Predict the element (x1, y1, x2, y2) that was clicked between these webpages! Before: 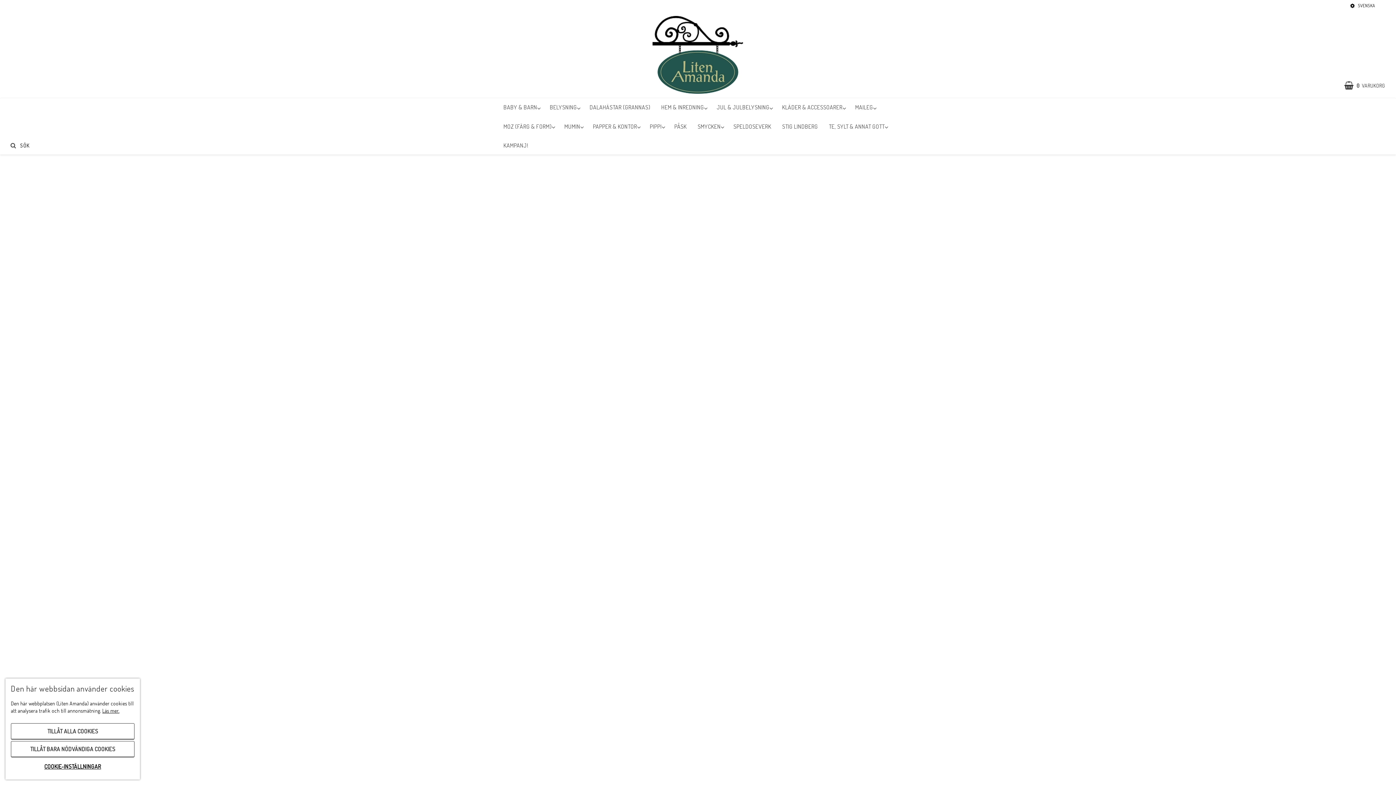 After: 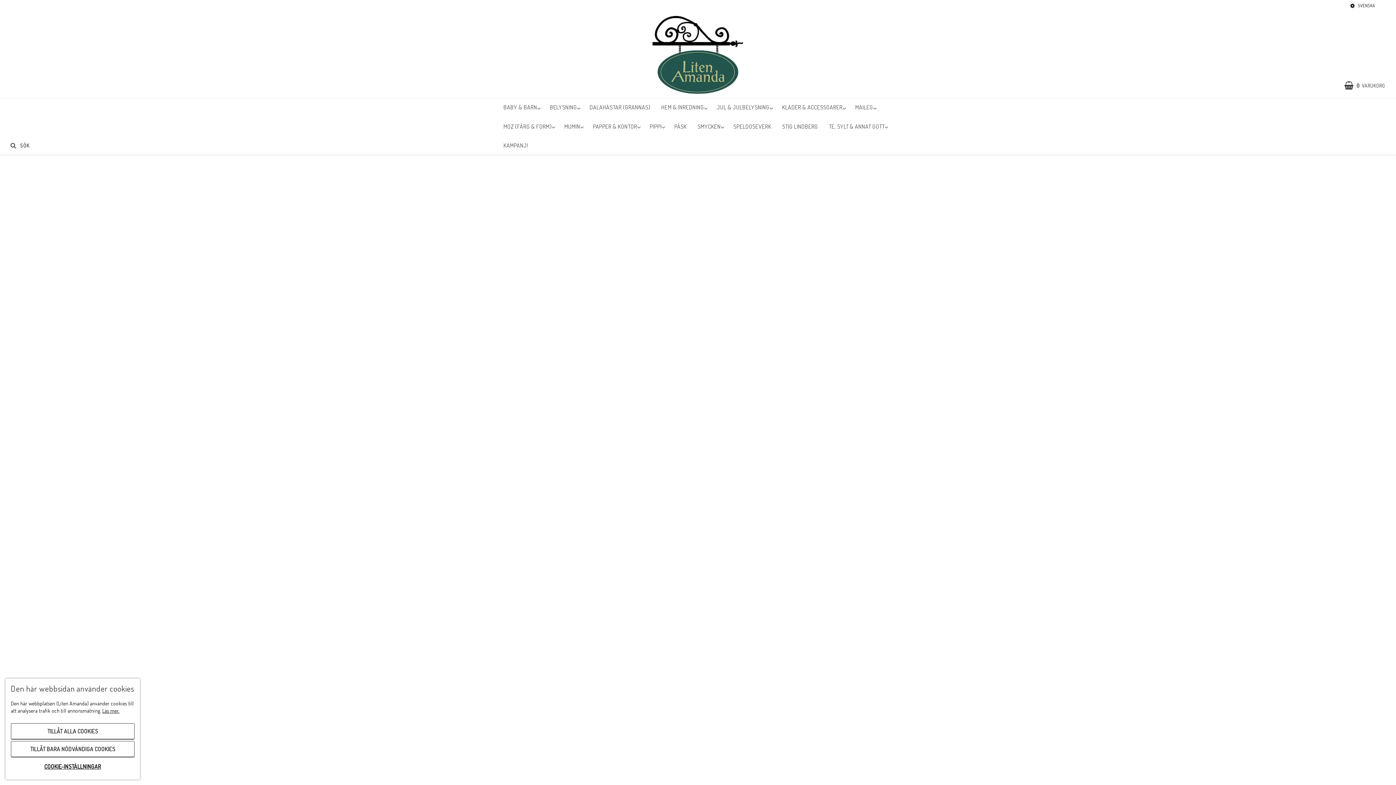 Action: bbox: (700, 327, 789, 416)